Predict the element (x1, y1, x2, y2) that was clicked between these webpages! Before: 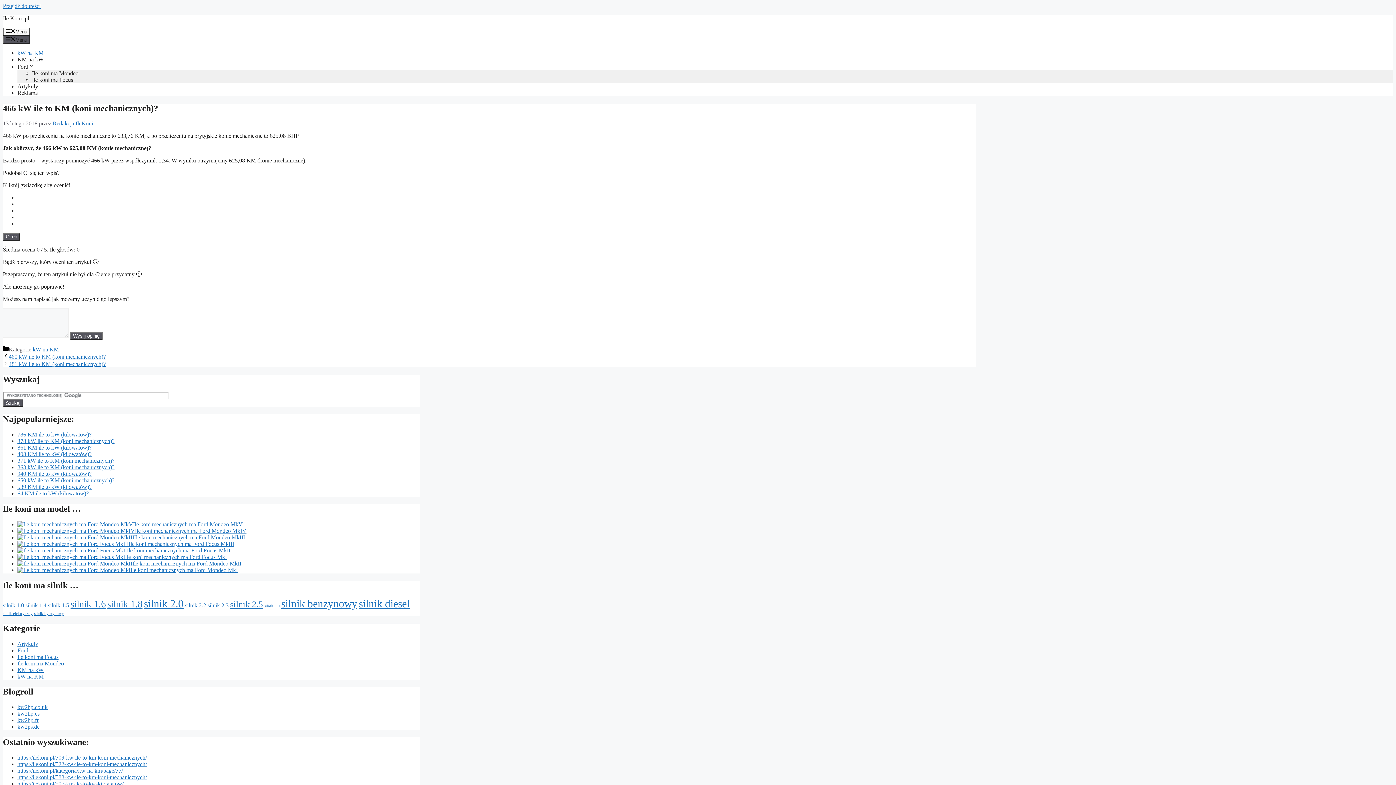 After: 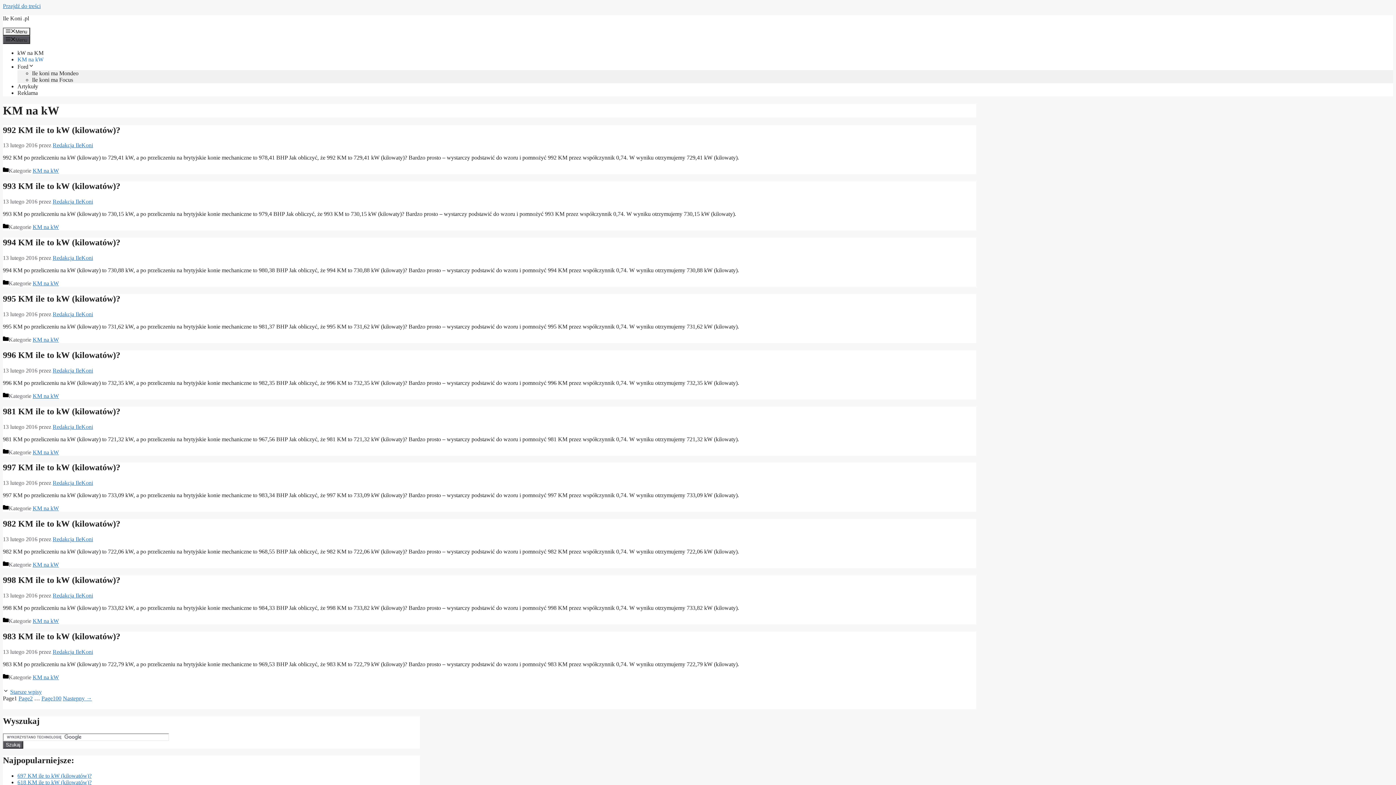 Action: bbox: (17, 667, 43, 673) label: KM na kW